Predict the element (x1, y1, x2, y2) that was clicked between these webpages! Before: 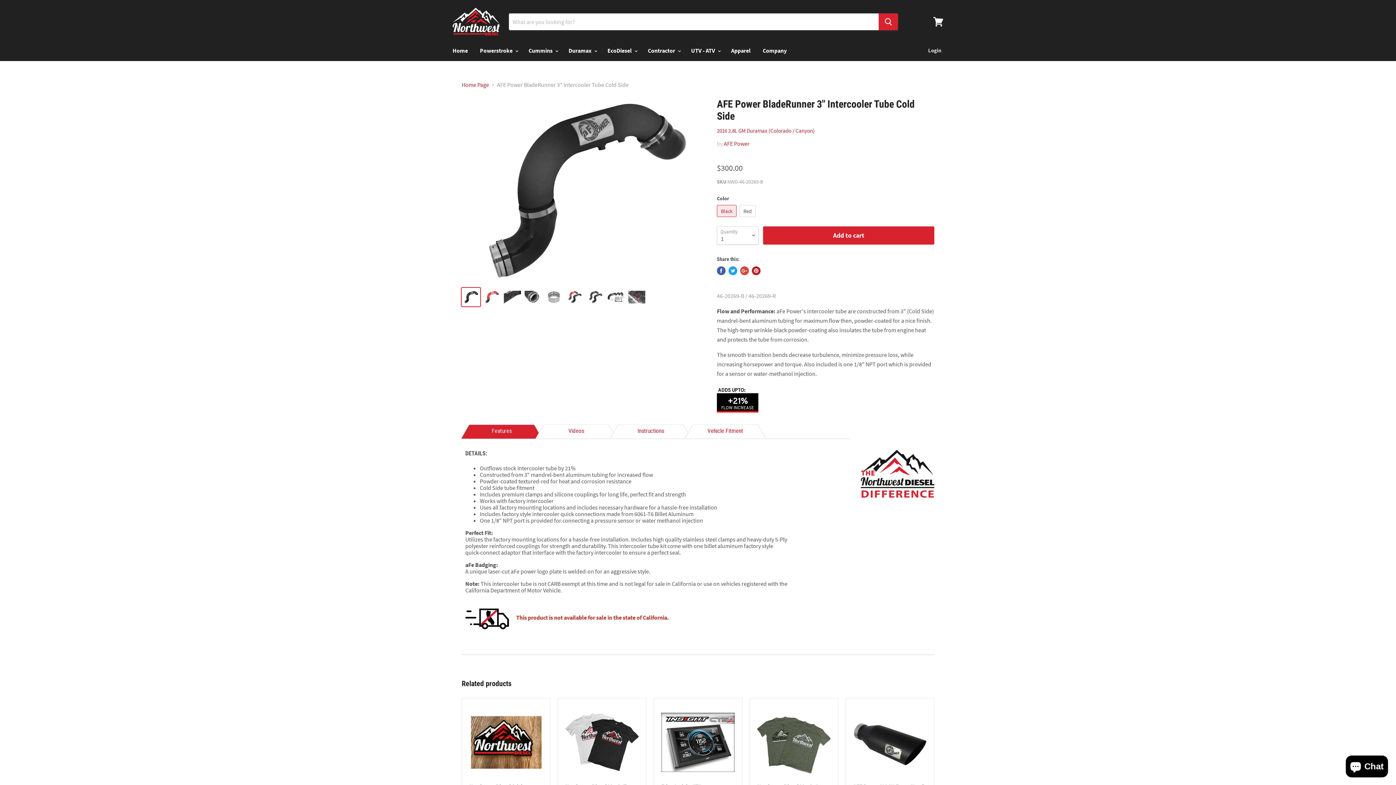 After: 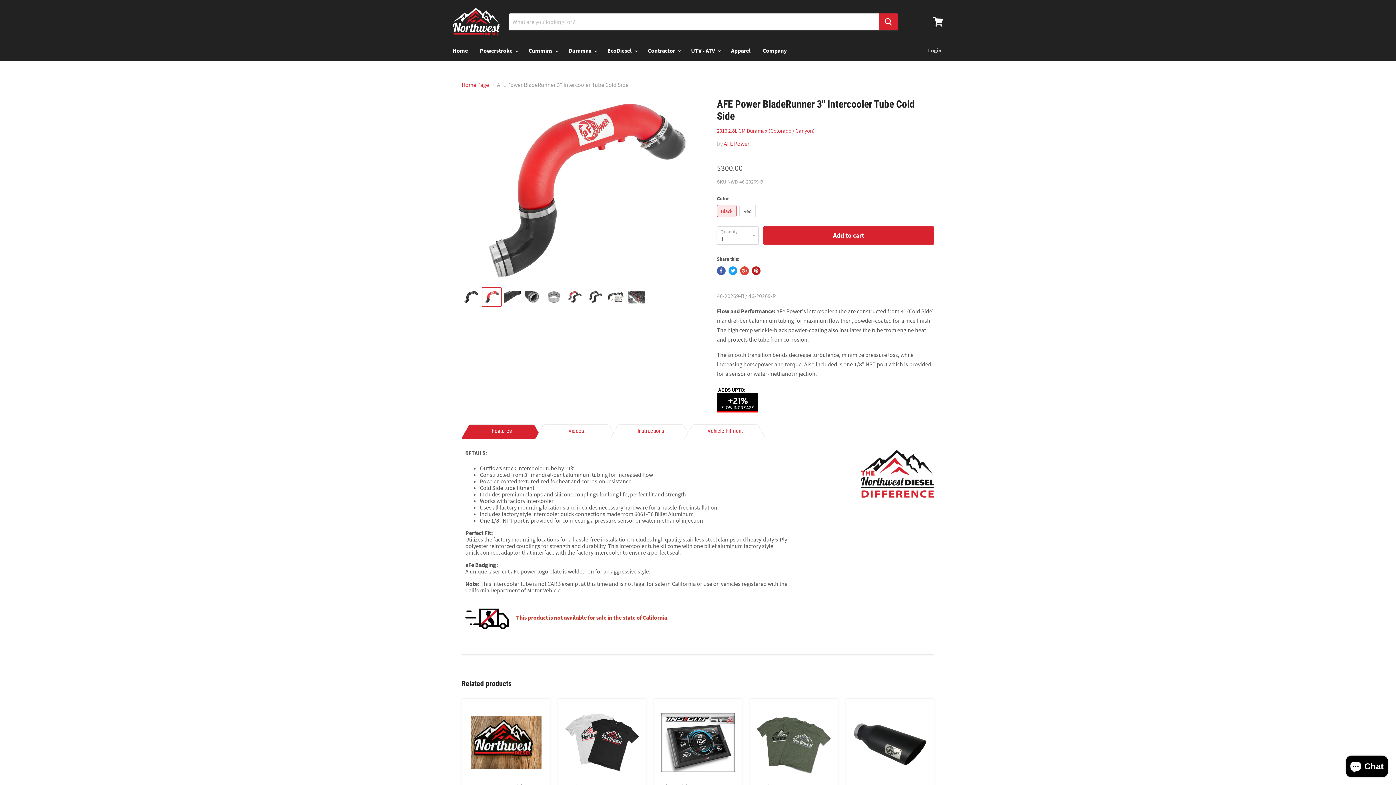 Action: bbox: (482, 288, 501, 306)